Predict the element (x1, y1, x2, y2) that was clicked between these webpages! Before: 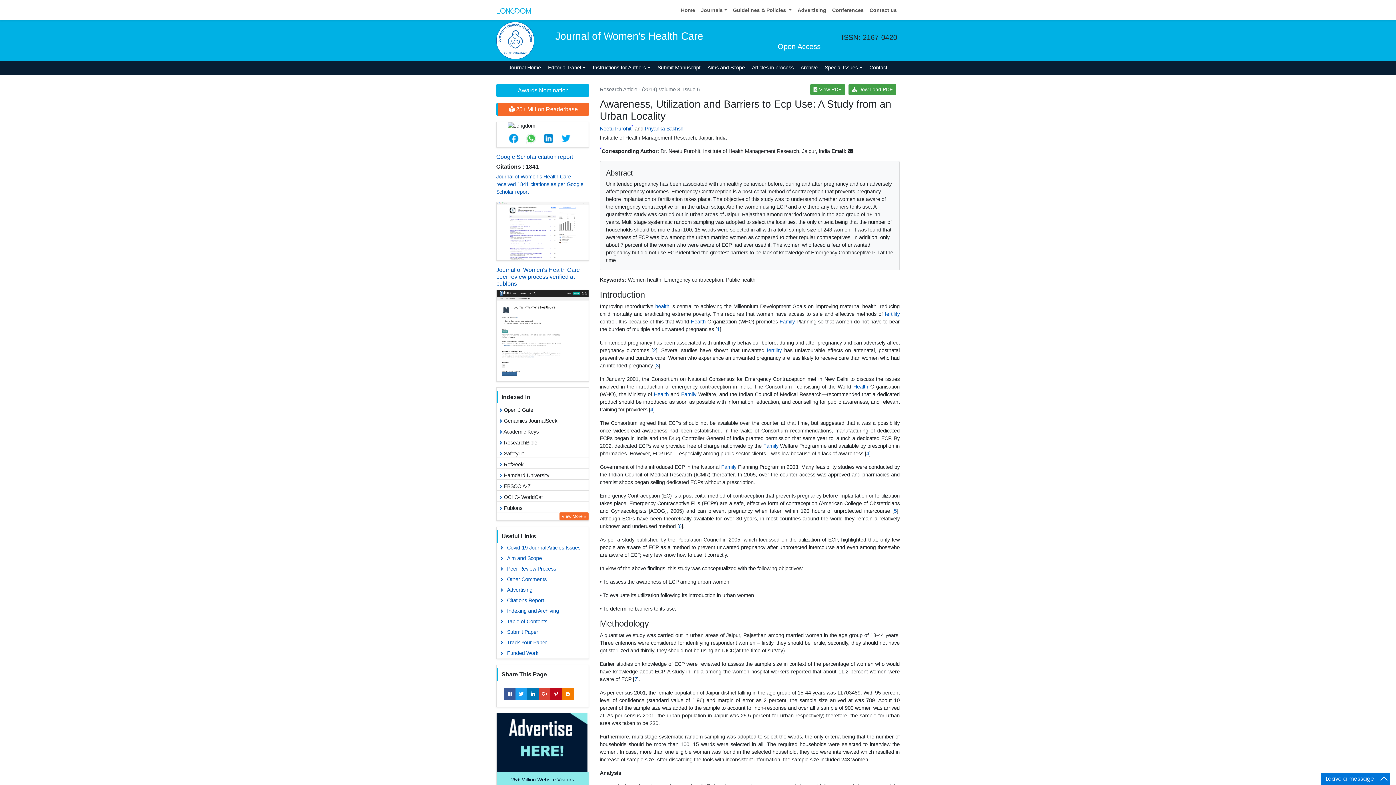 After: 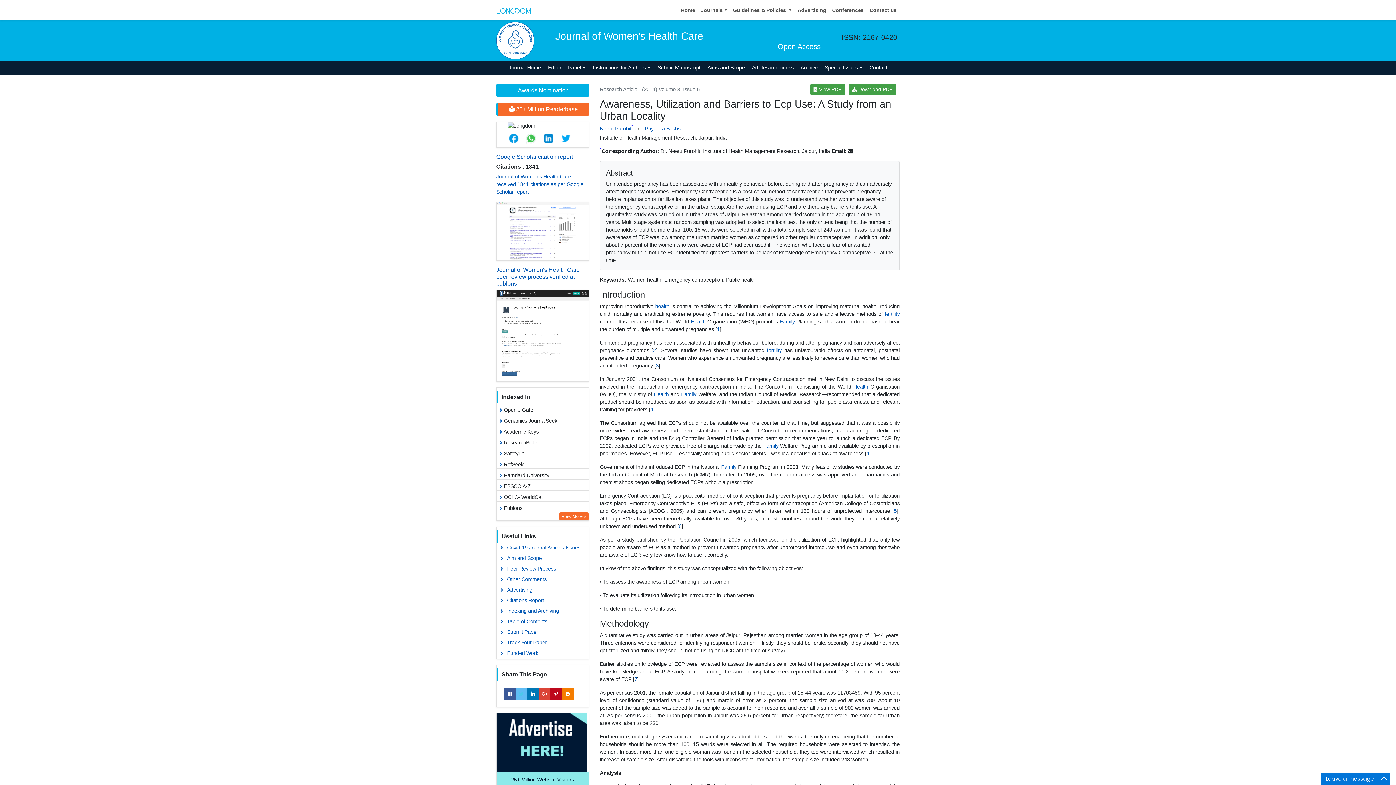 Action: bbox: (515, 688, 527, 700)